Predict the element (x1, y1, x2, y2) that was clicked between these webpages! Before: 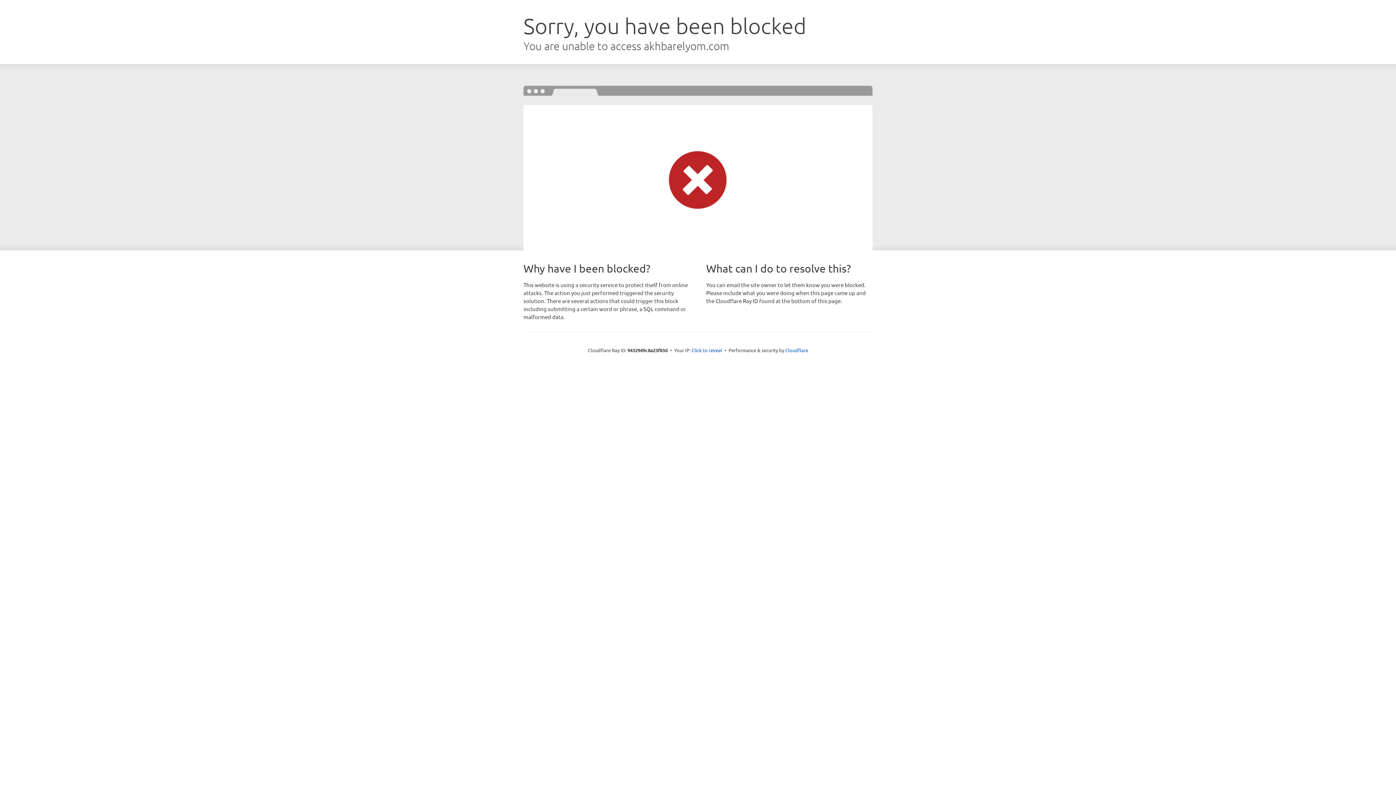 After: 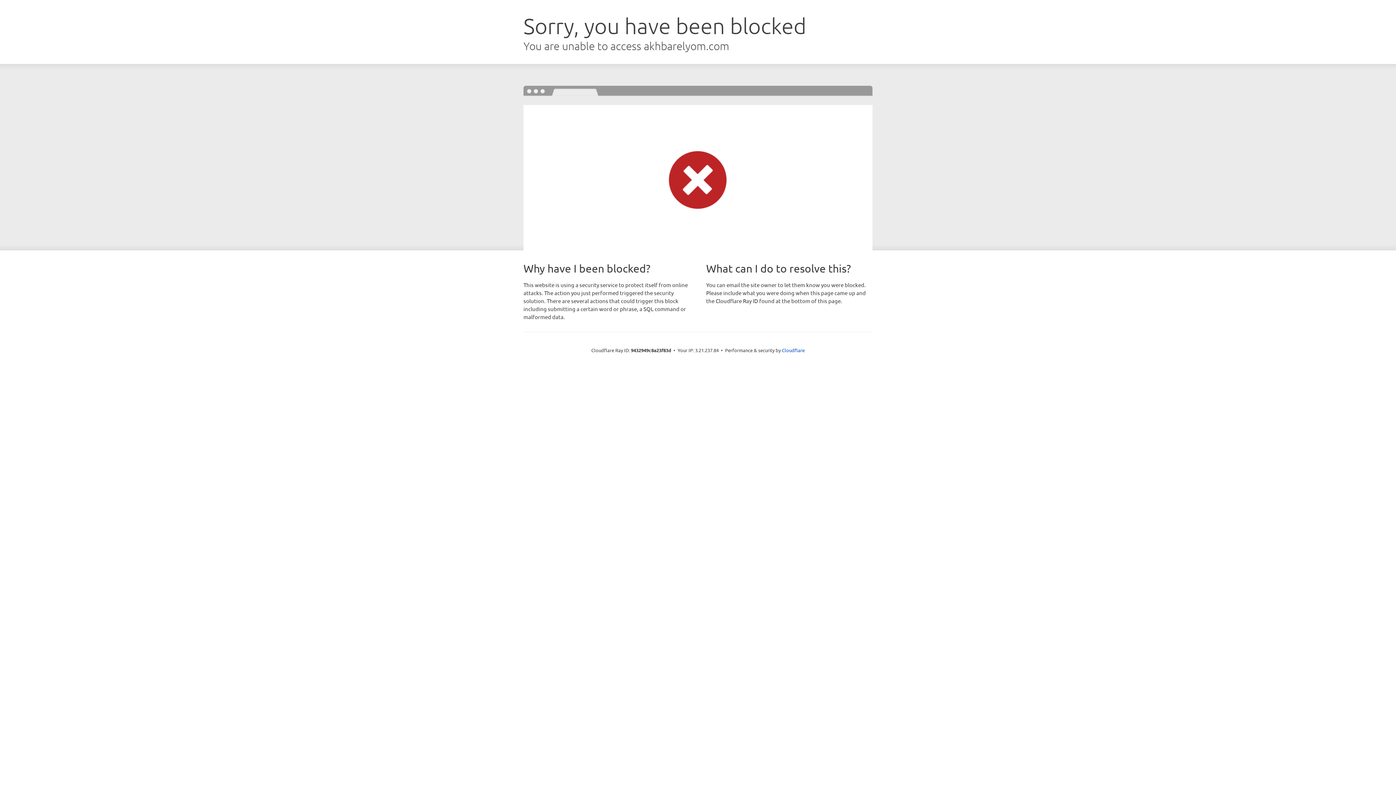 Action: label: Click to reveal bbox: (691, 346, 722, 353)